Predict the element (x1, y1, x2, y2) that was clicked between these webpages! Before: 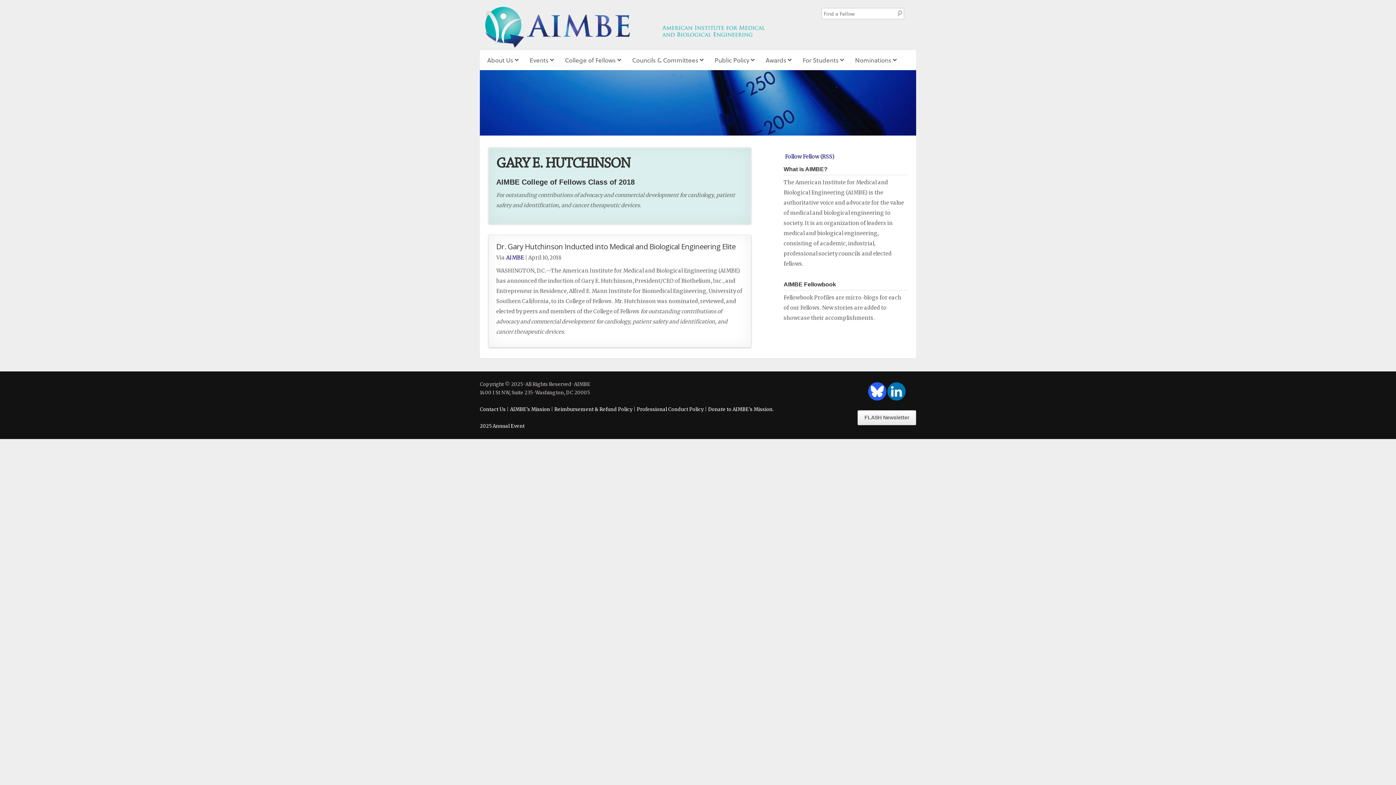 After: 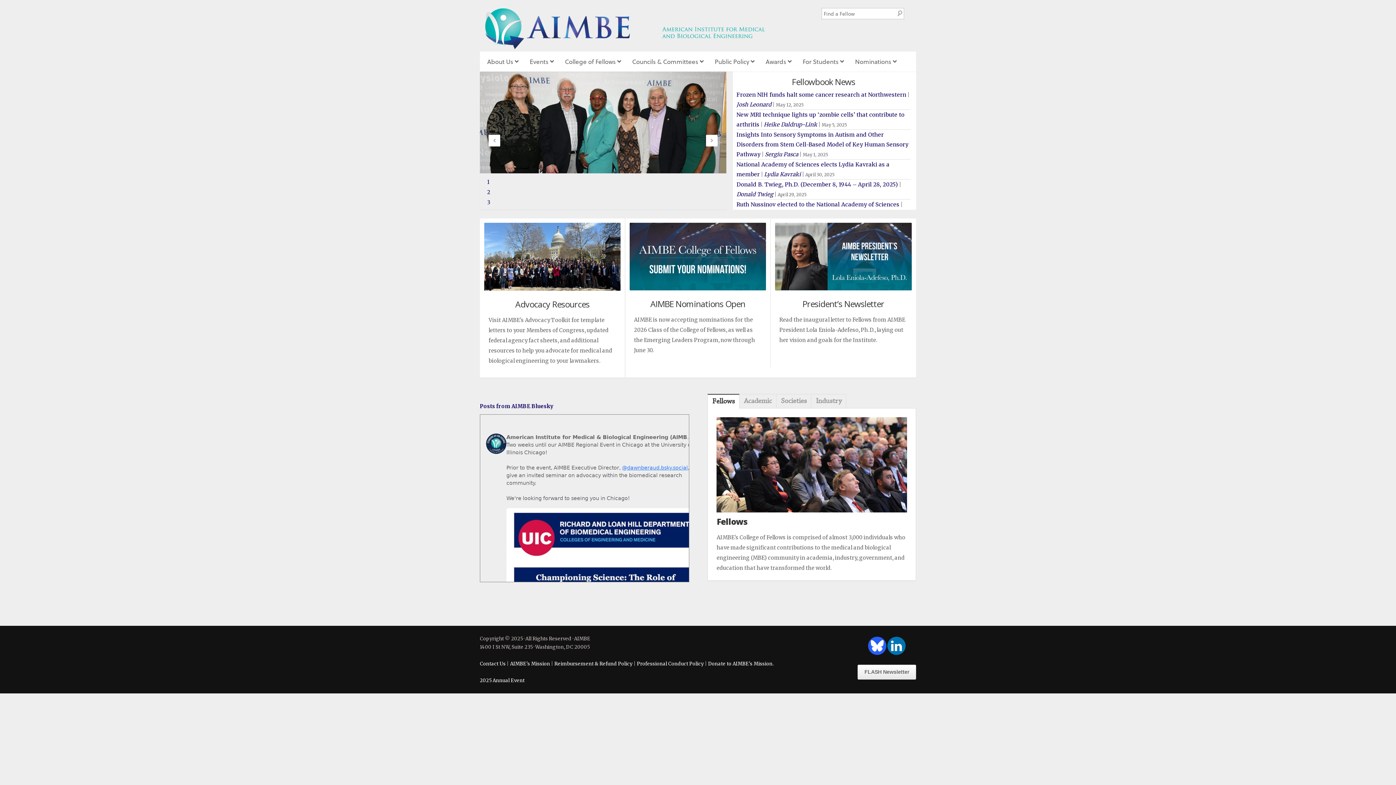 Action: bbox: (480, 0, 802, 50) label: AIMBE